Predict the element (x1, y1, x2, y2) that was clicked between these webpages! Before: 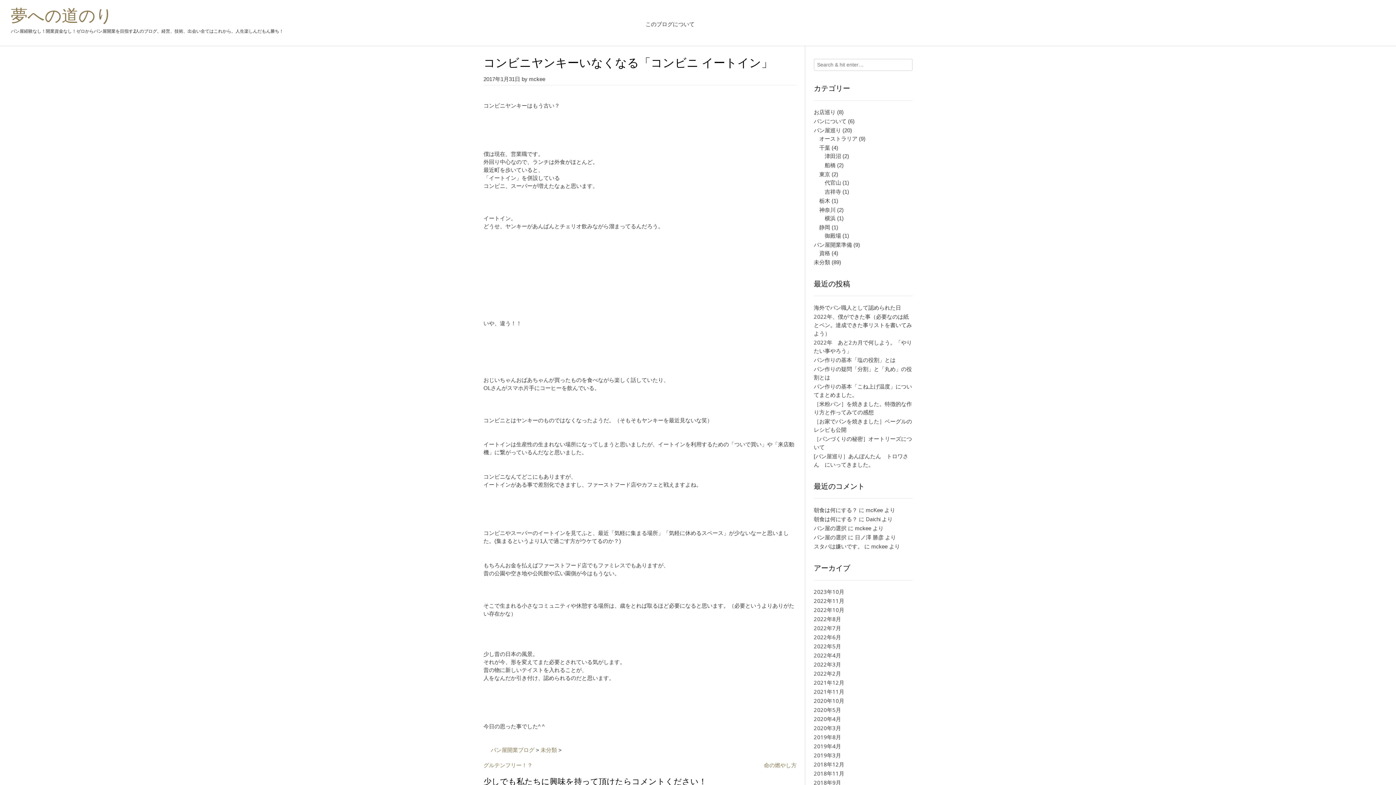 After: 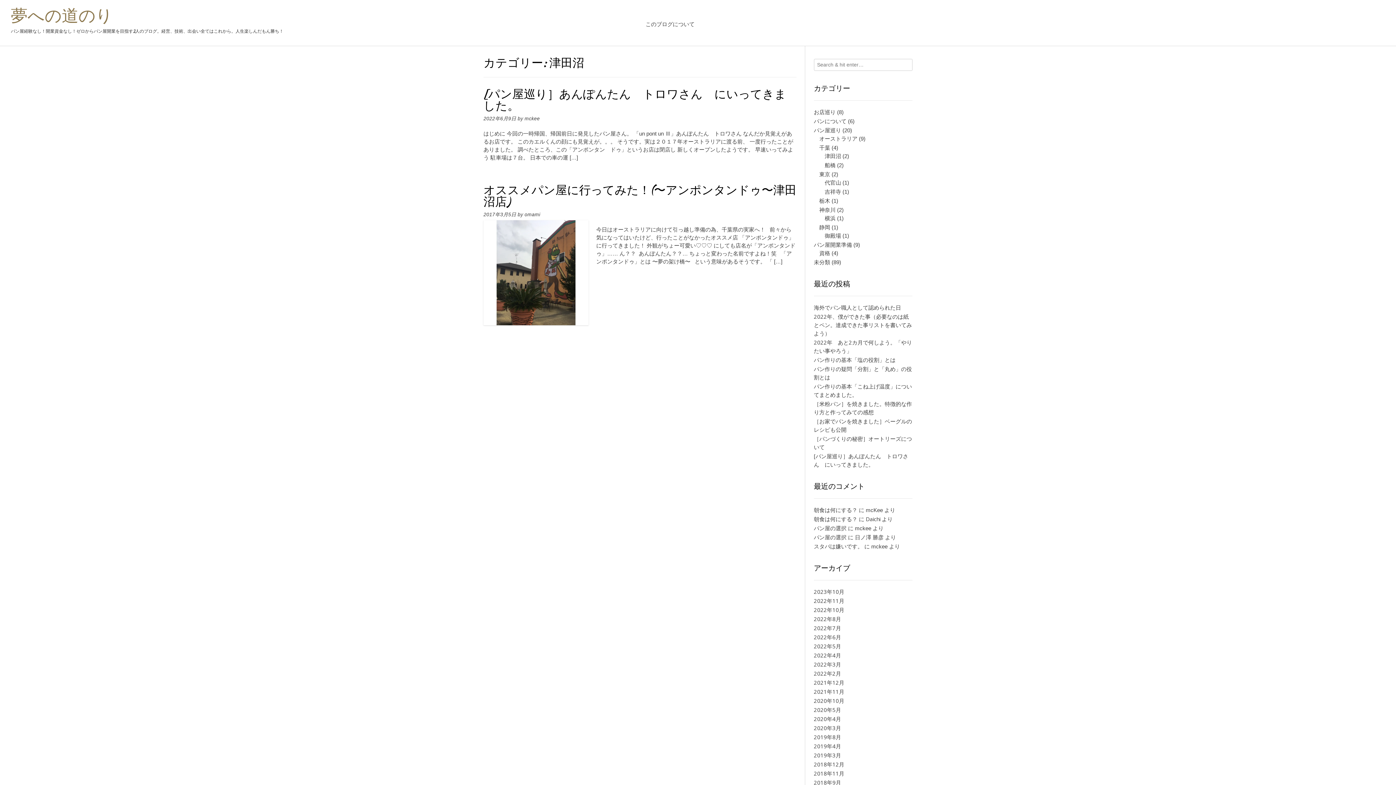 Action: bbox: (824, 152, 841, 159) label: 津田沼